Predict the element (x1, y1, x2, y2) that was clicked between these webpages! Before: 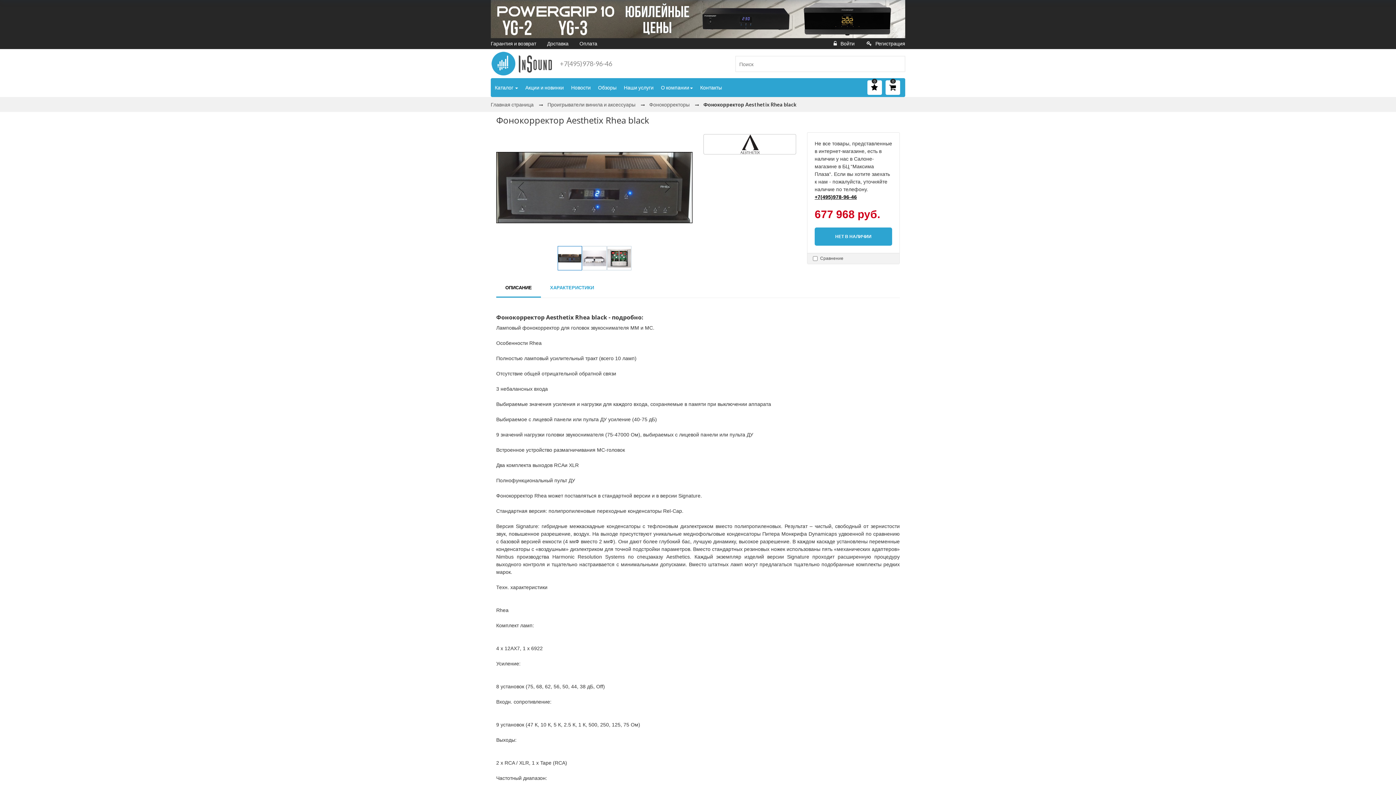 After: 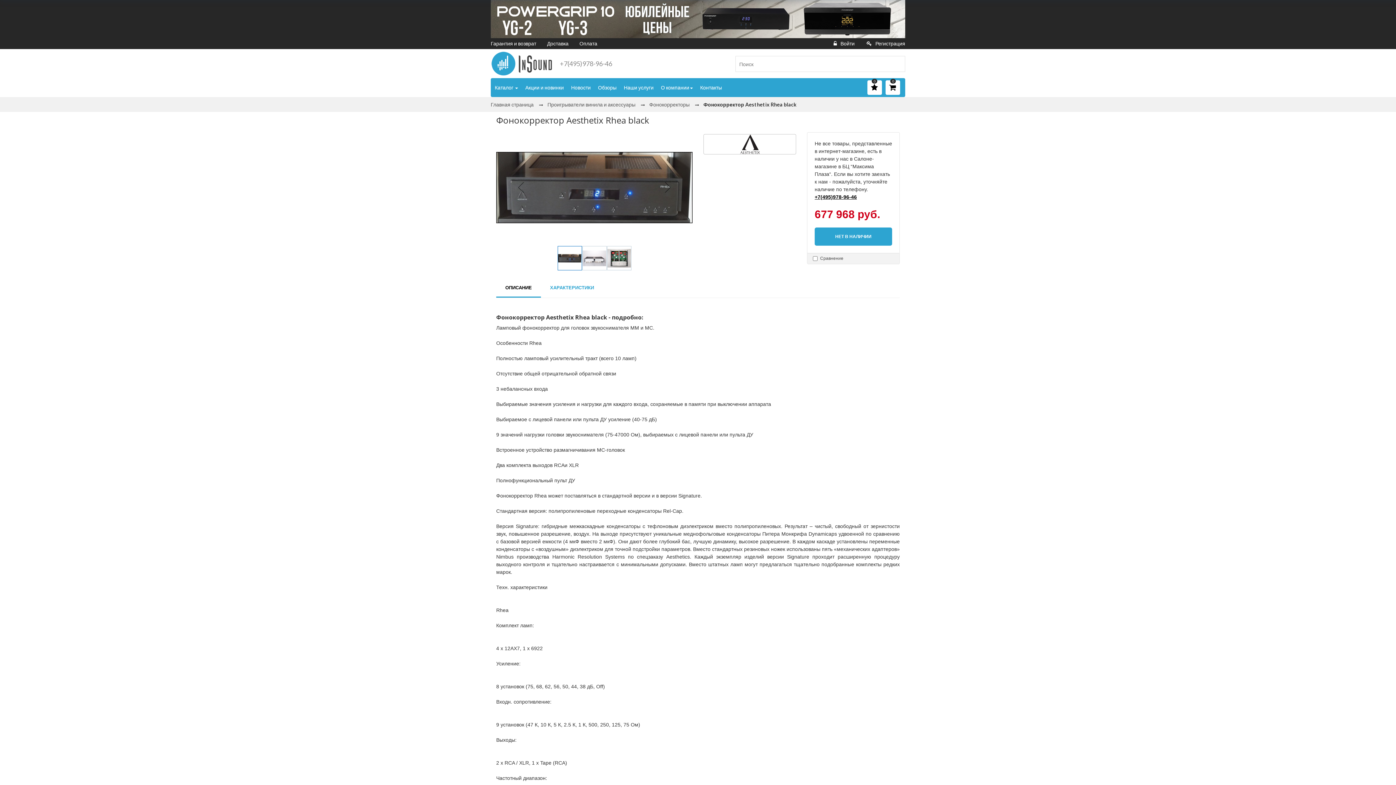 Action: bbox: (496, 276, 541, 297) label: ОПИСАНИЕ